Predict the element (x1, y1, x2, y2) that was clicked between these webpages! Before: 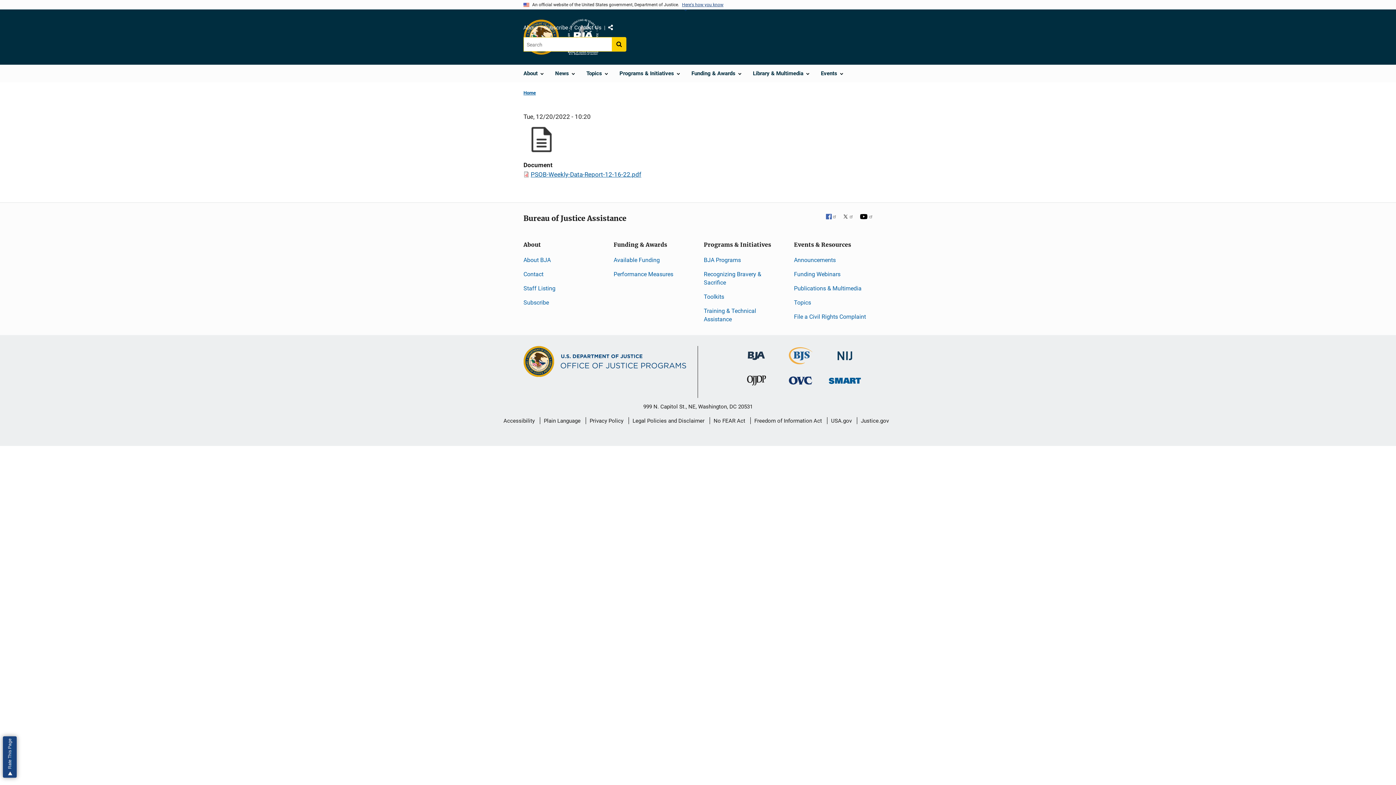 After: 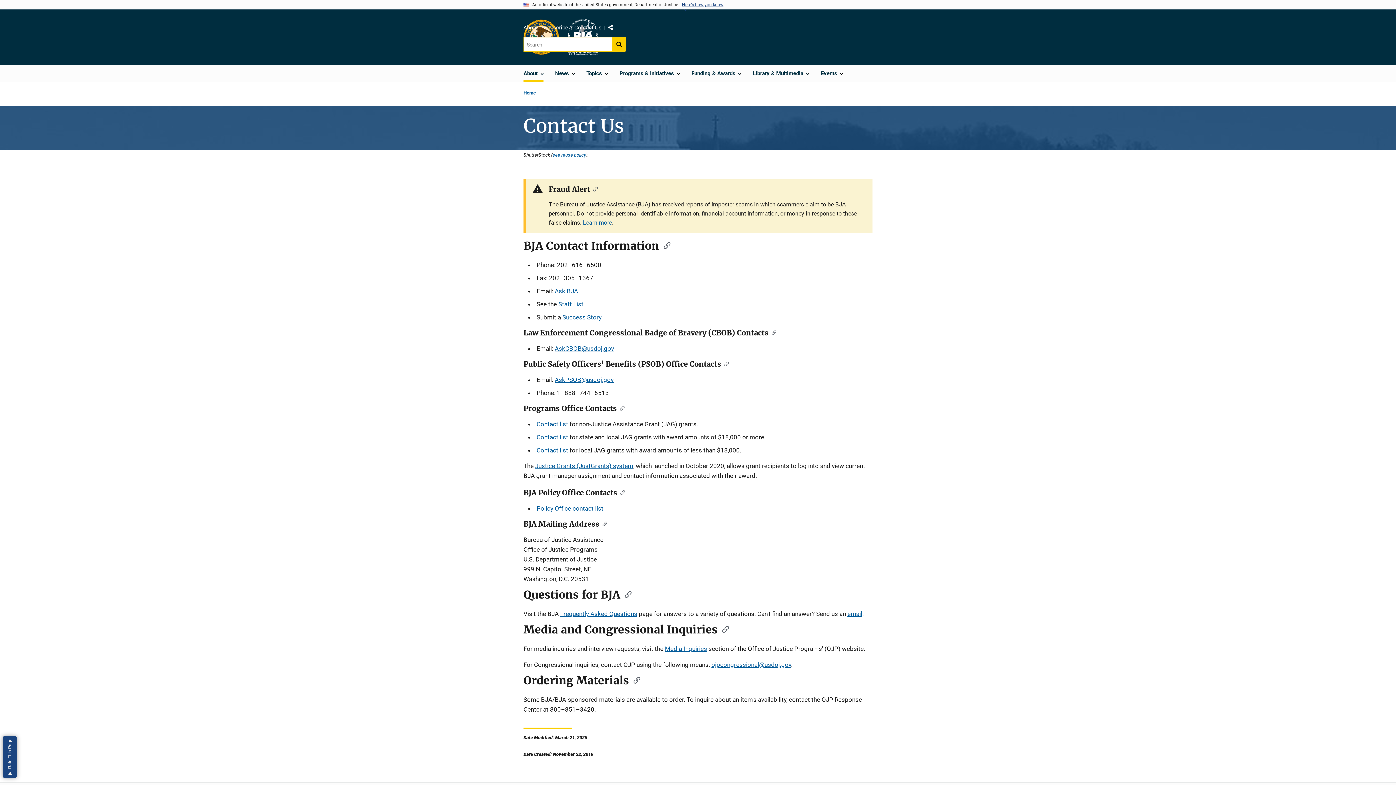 Action: label: Contact Us bbox: (574, 22, 601, 32)